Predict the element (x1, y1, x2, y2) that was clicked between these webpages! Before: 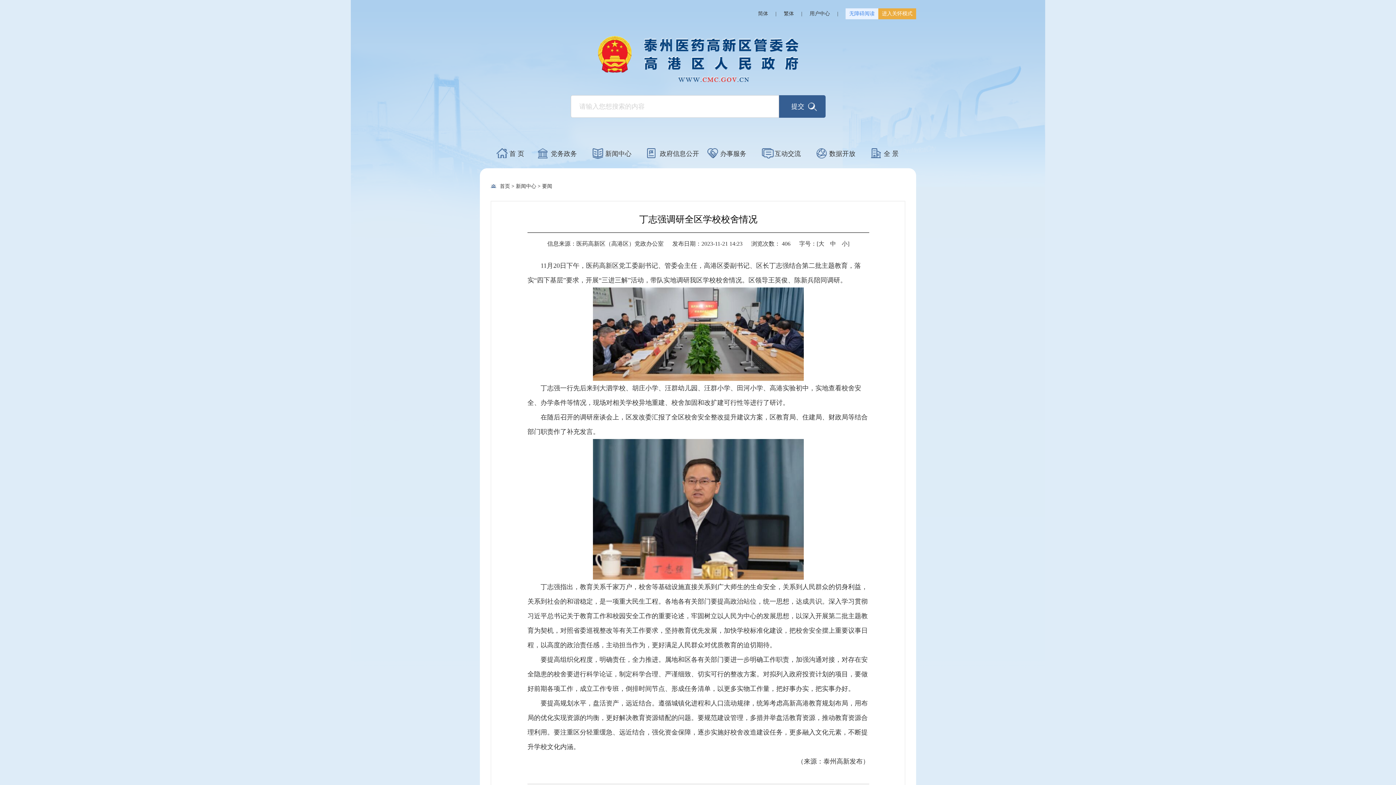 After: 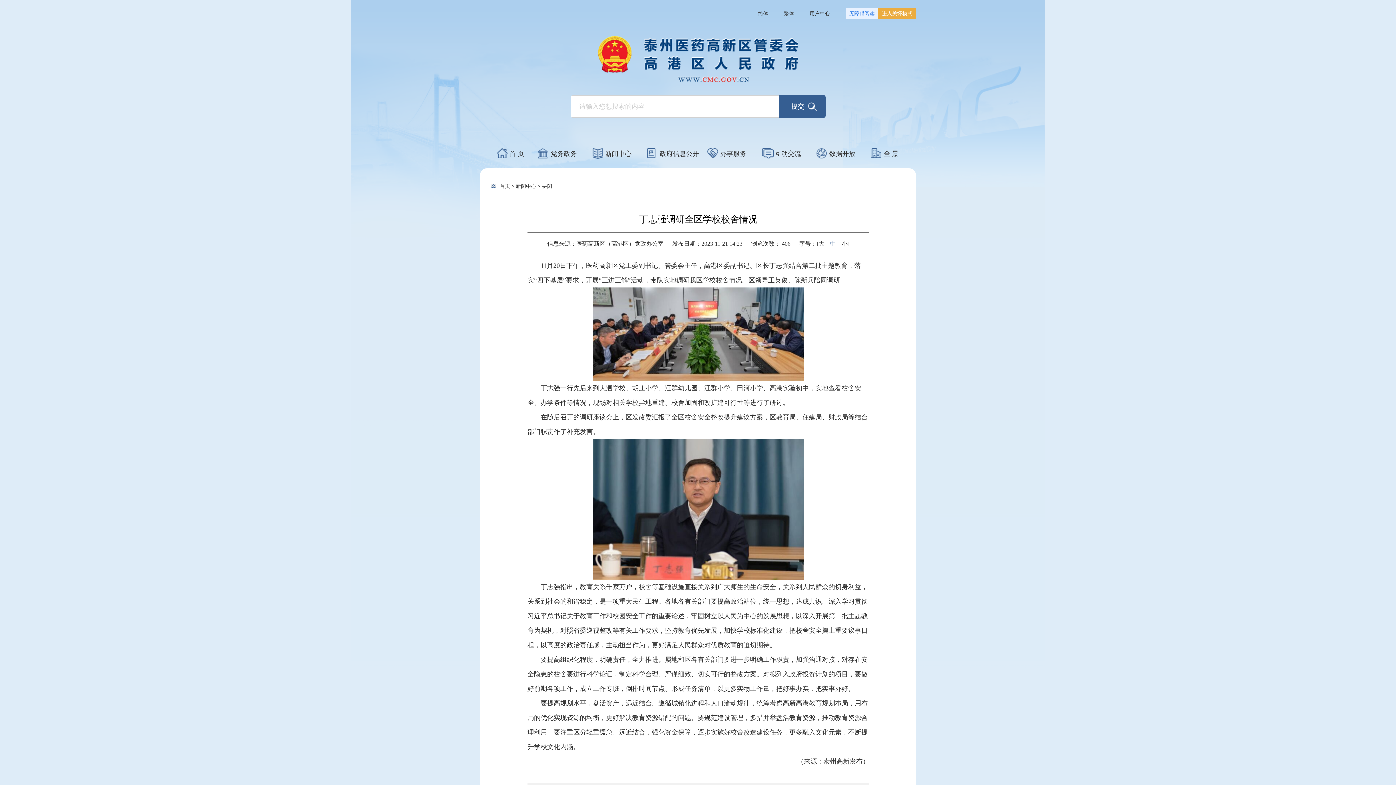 Action: label: 中 bbox: (830, 240, 836, 246)